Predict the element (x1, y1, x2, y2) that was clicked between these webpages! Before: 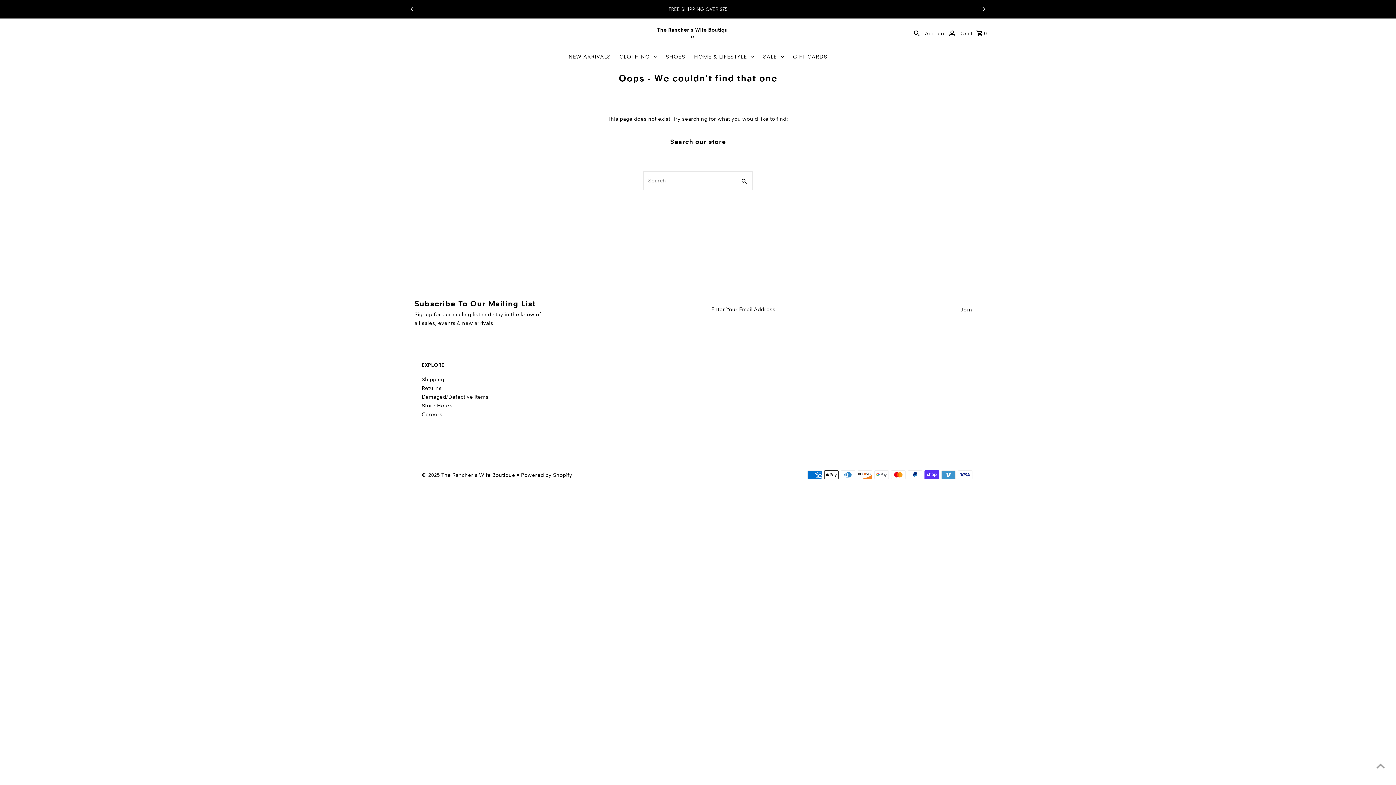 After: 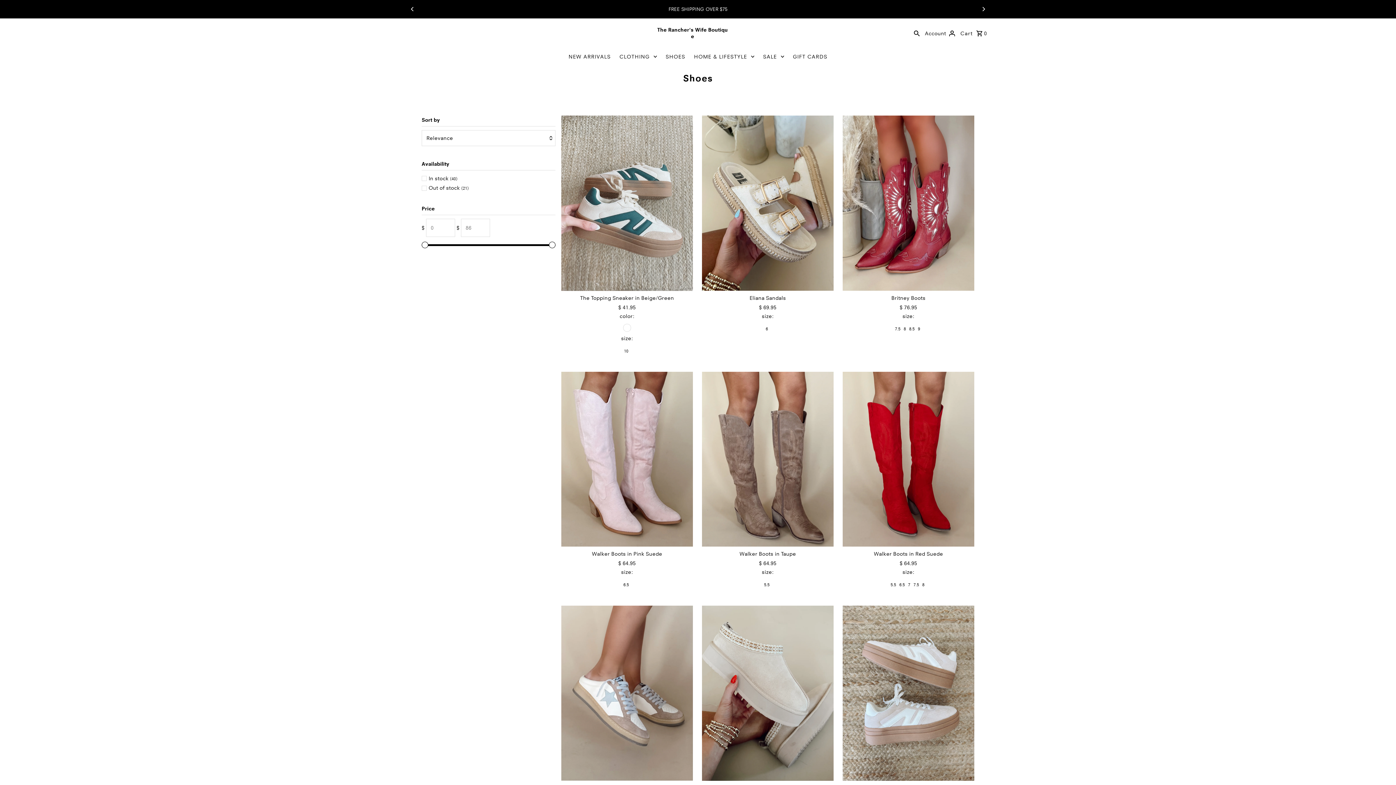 Action: label: SHOES bbox: (662, 48, 689, 65)